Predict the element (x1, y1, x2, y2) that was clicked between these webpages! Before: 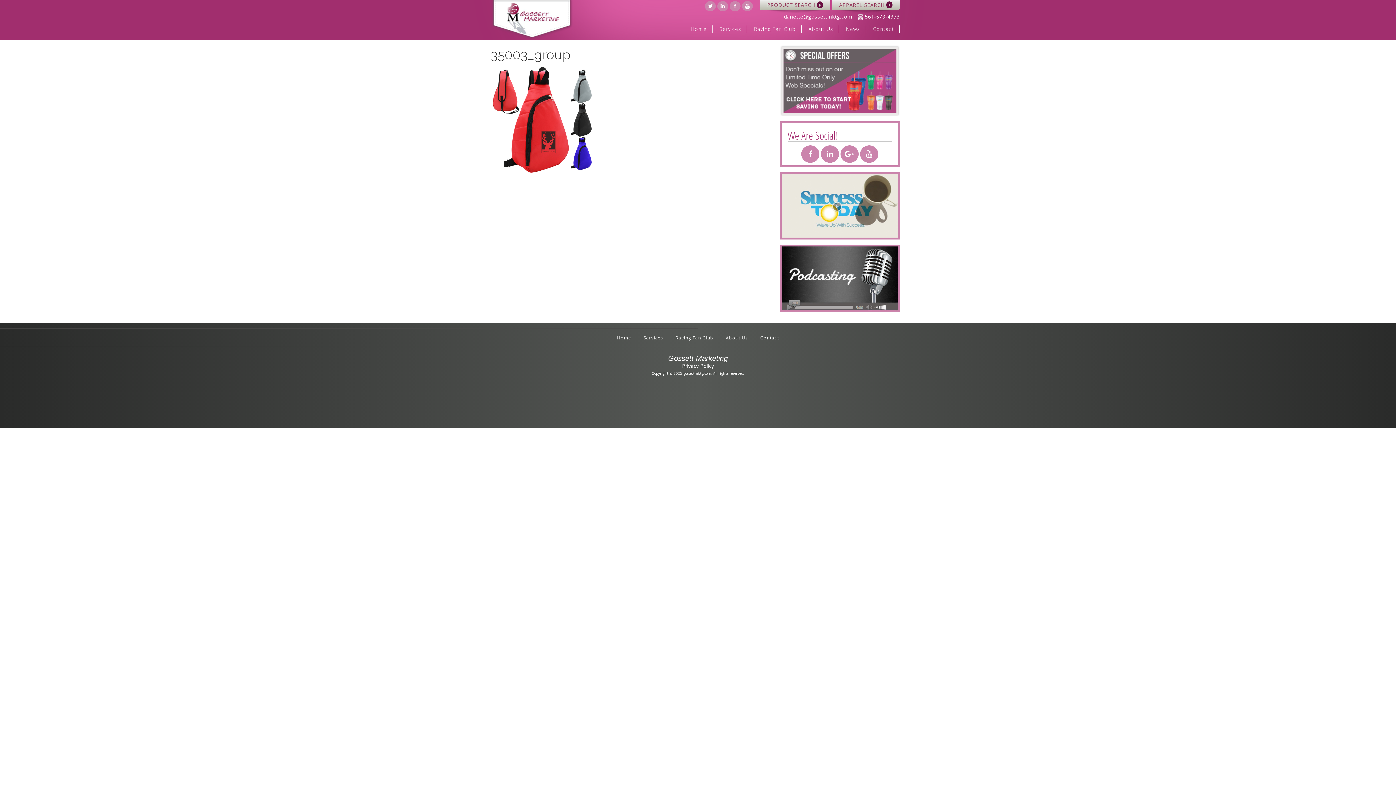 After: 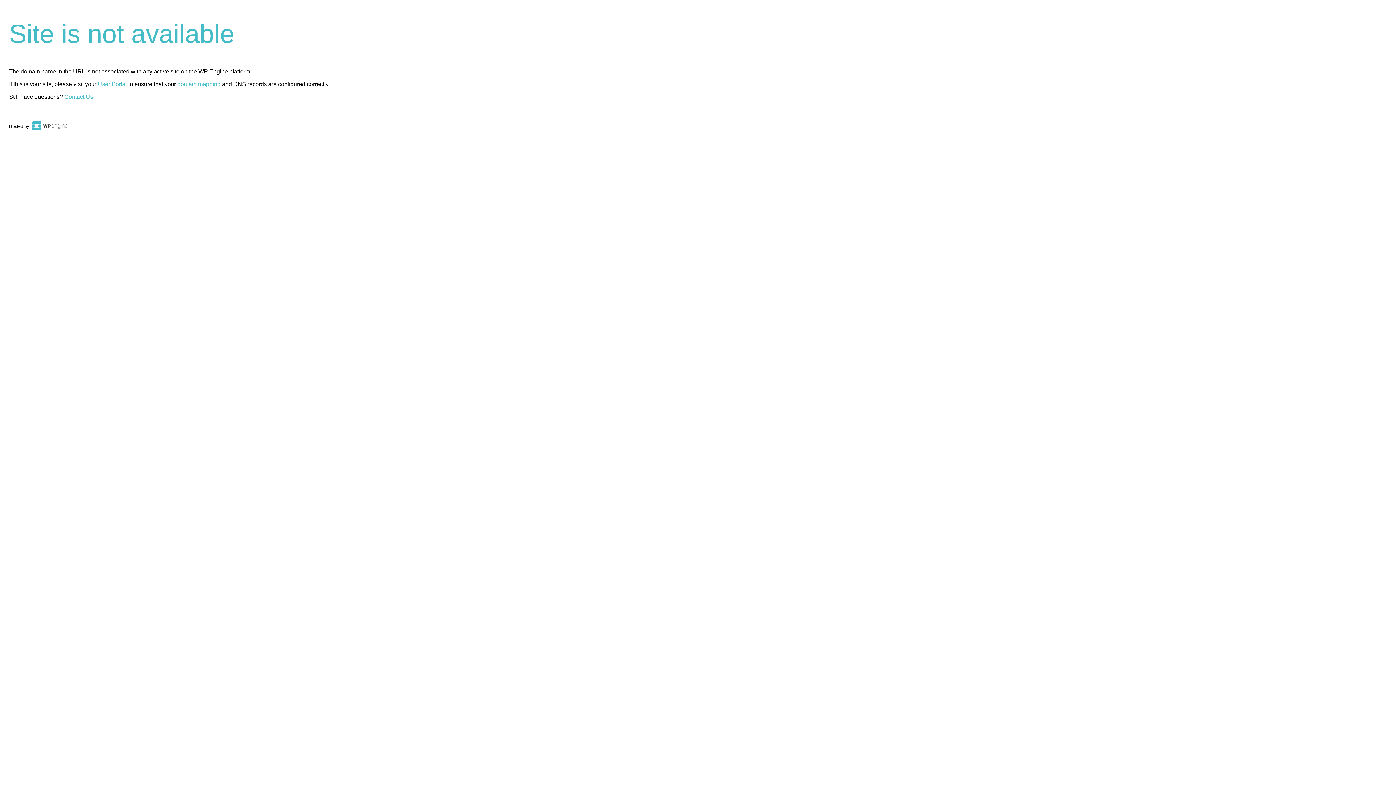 Action: label: Home bbox: (685, 25, 712, 32)